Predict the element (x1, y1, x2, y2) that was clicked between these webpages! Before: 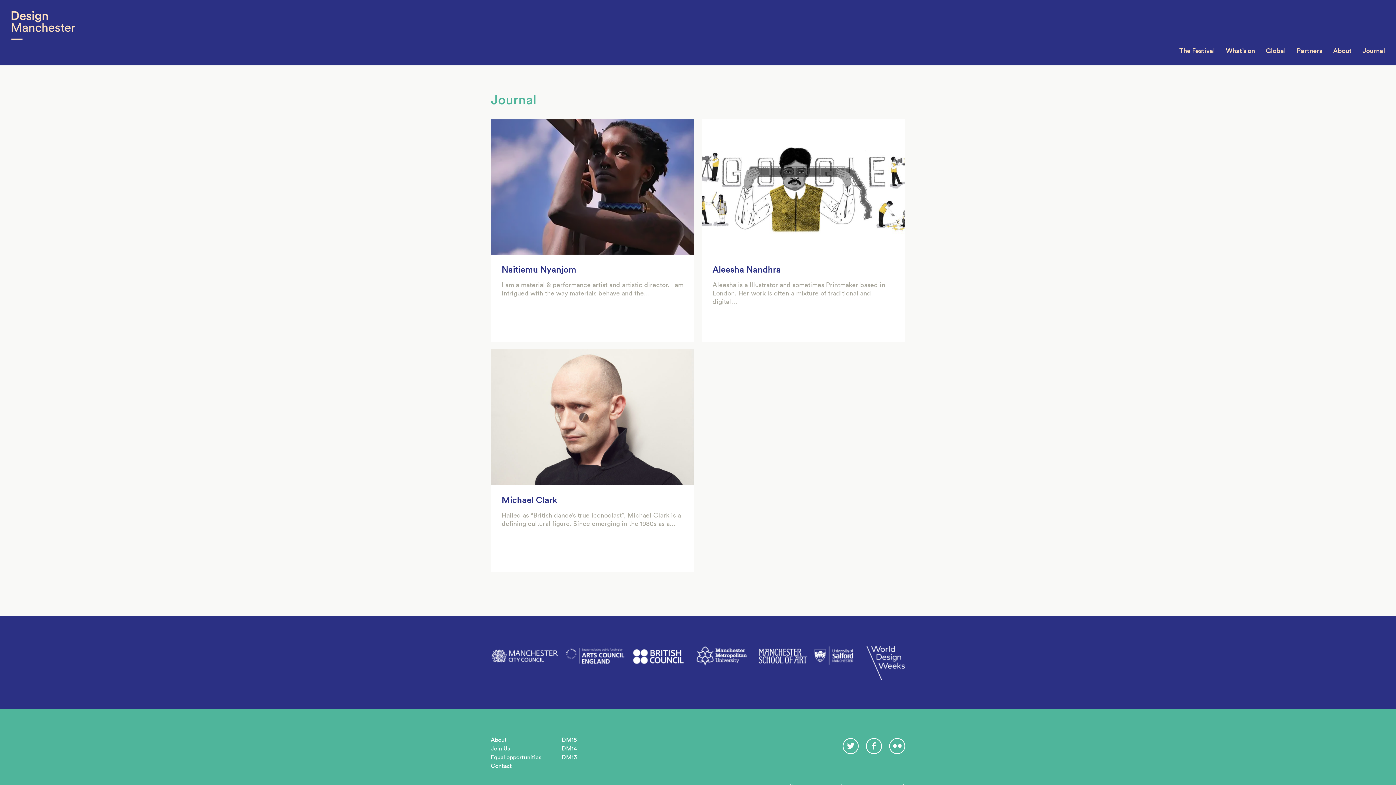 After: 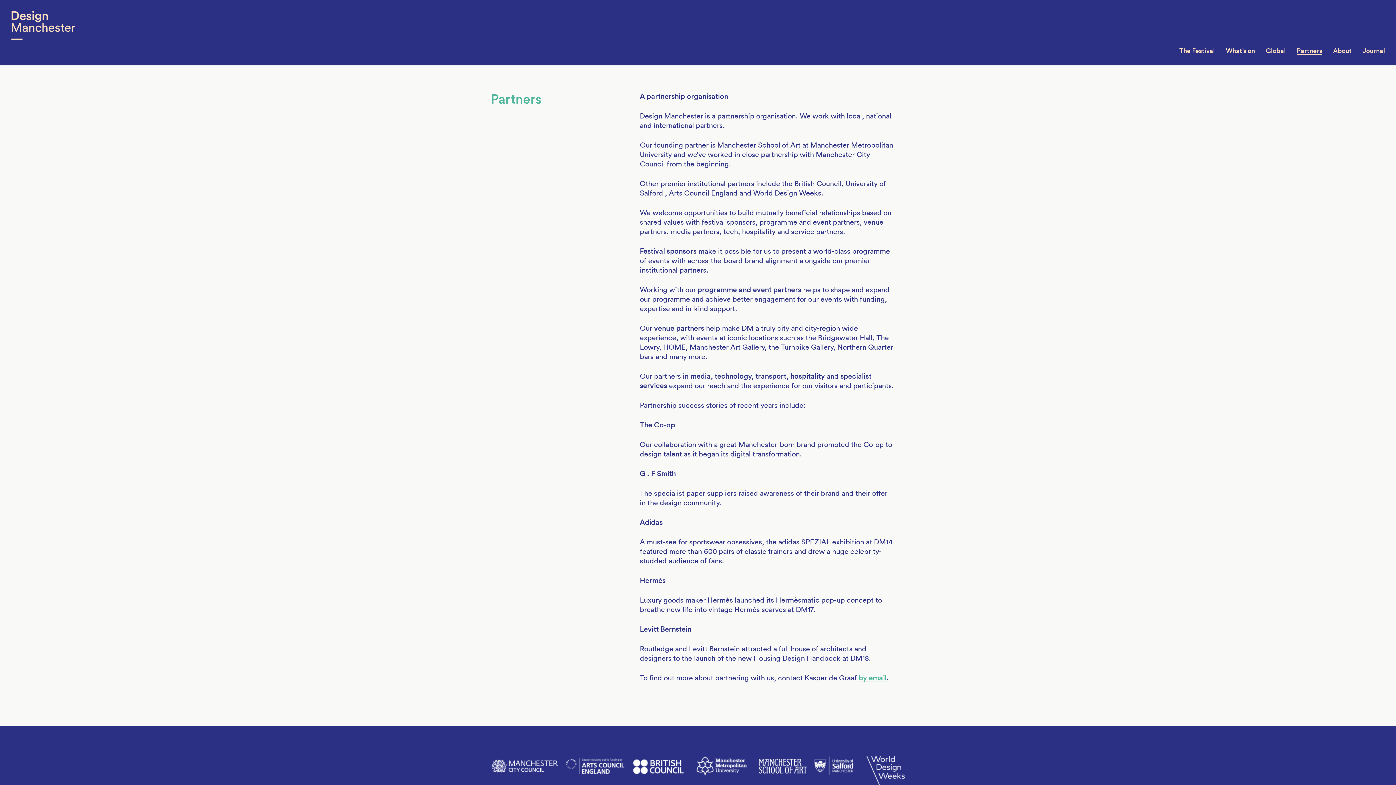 Action: label: Partners bbox: (1297, 46, 1322, 54)